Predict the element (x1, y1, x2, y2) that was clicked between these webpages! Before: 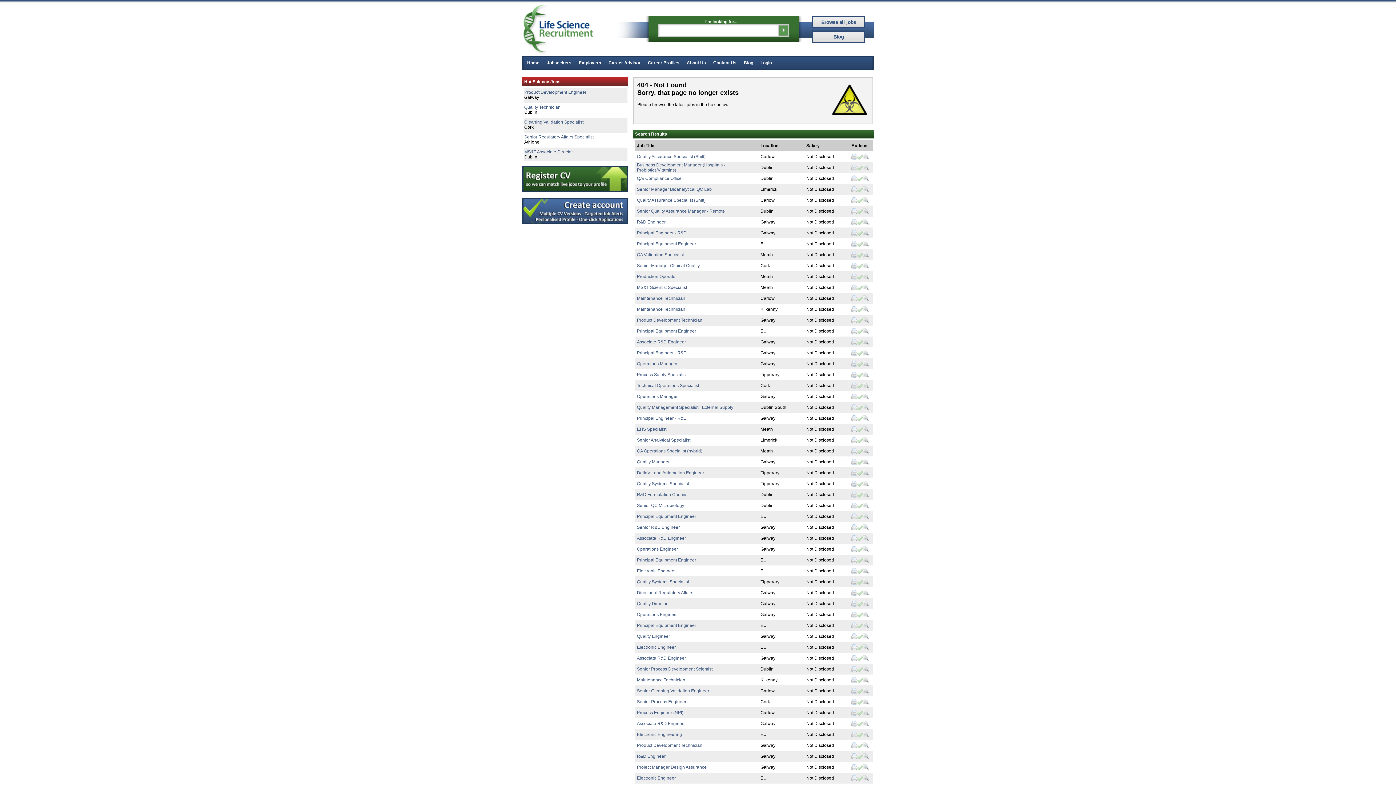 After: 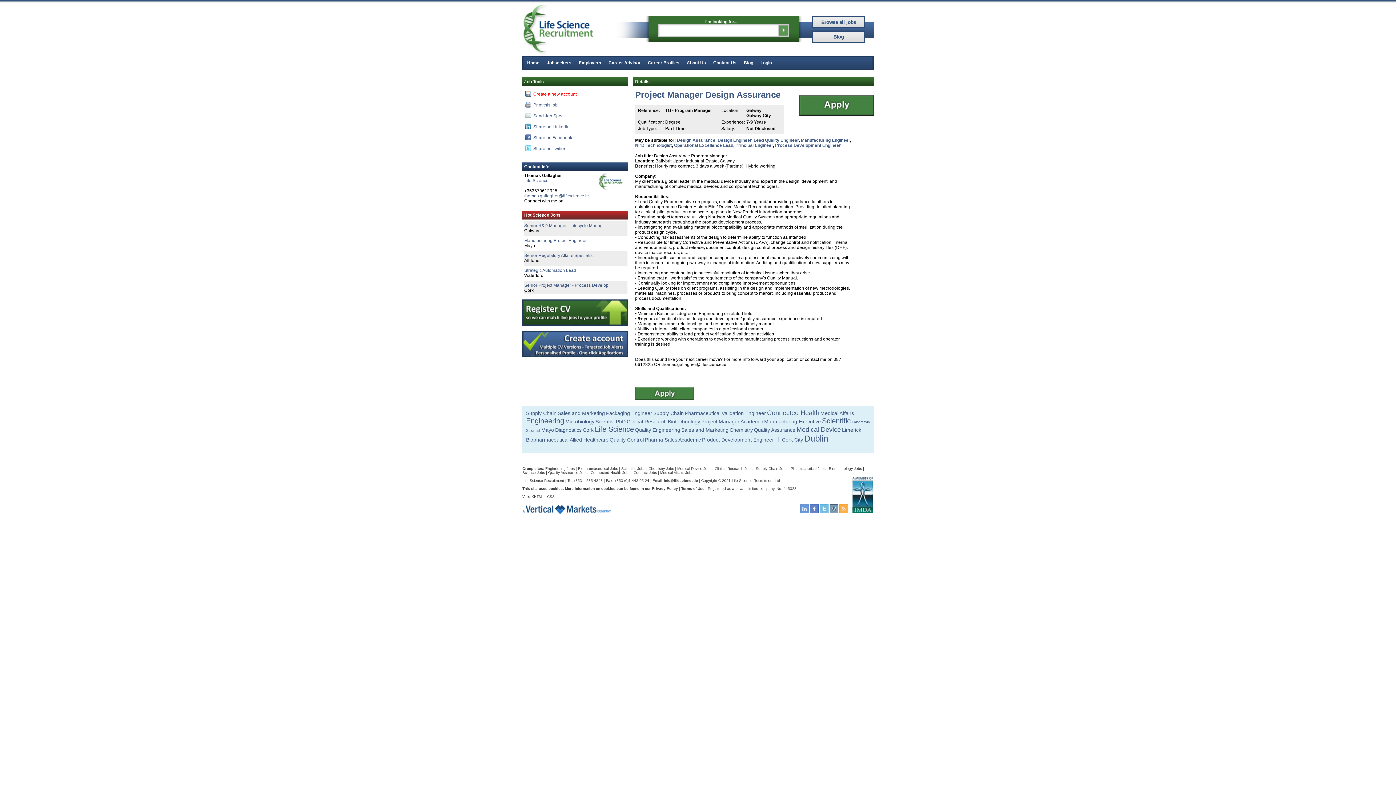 Action: label: Project Manager Design Assurance bbox: (637, 765, 706, 770)